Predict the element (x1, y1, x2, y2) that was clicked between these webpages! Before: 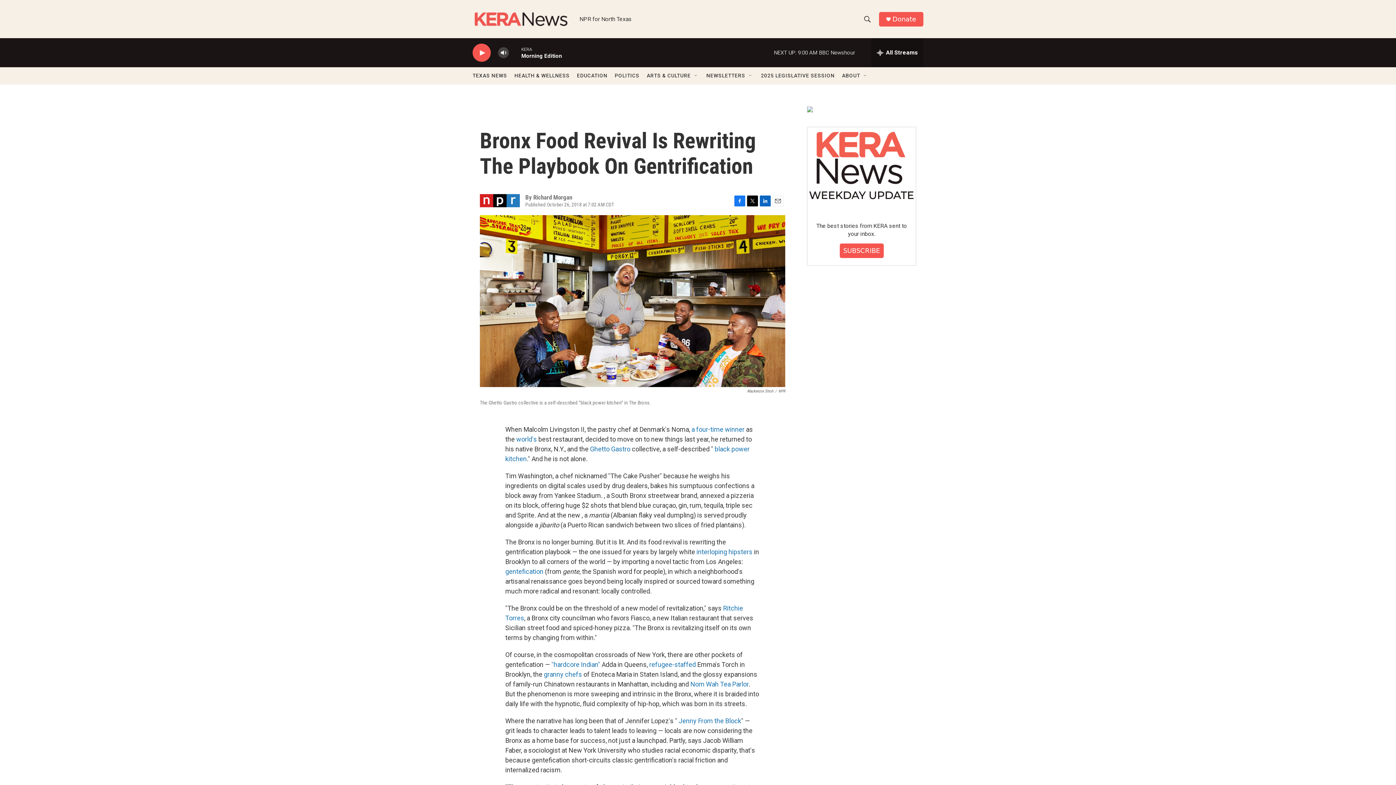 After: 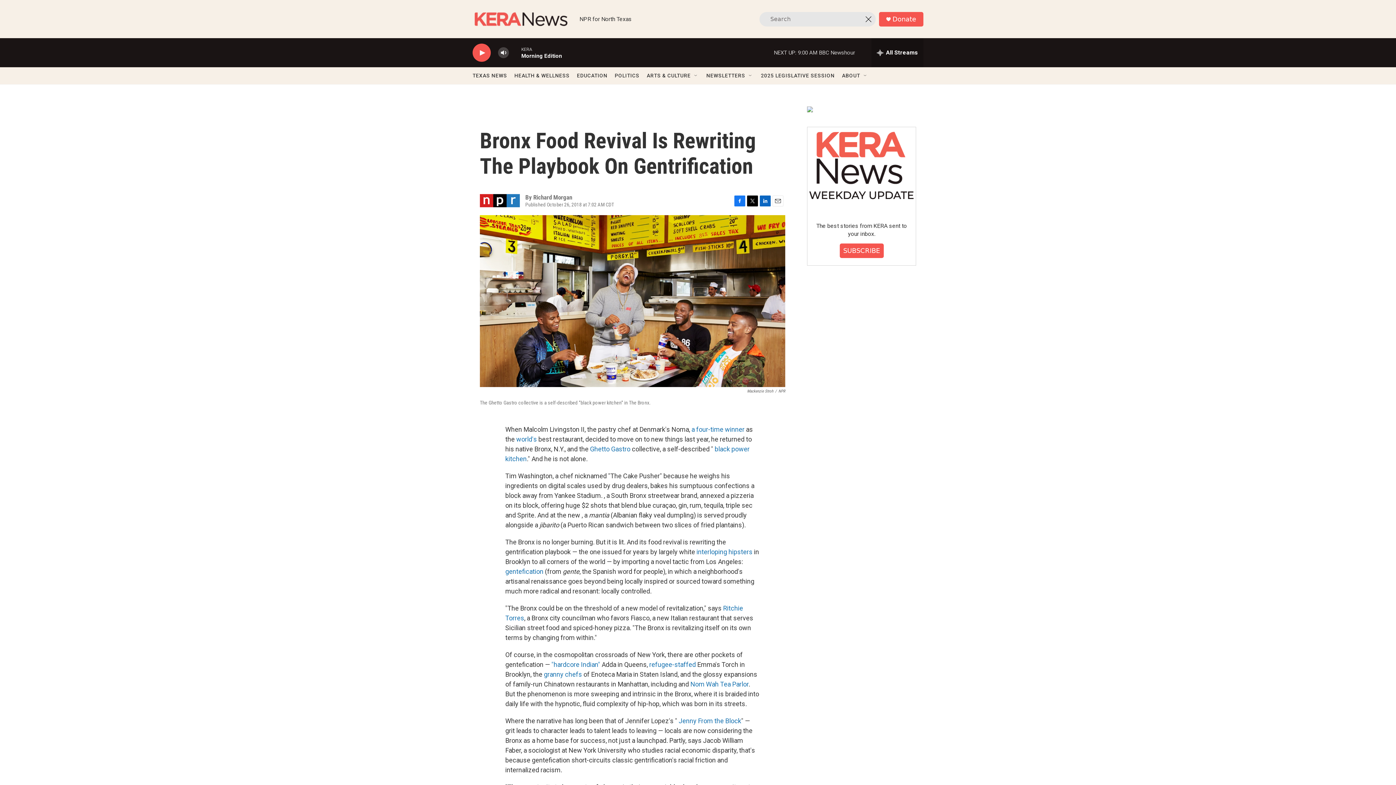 Action: bbox: (860, 11, 874, 26) label: header-search-icon